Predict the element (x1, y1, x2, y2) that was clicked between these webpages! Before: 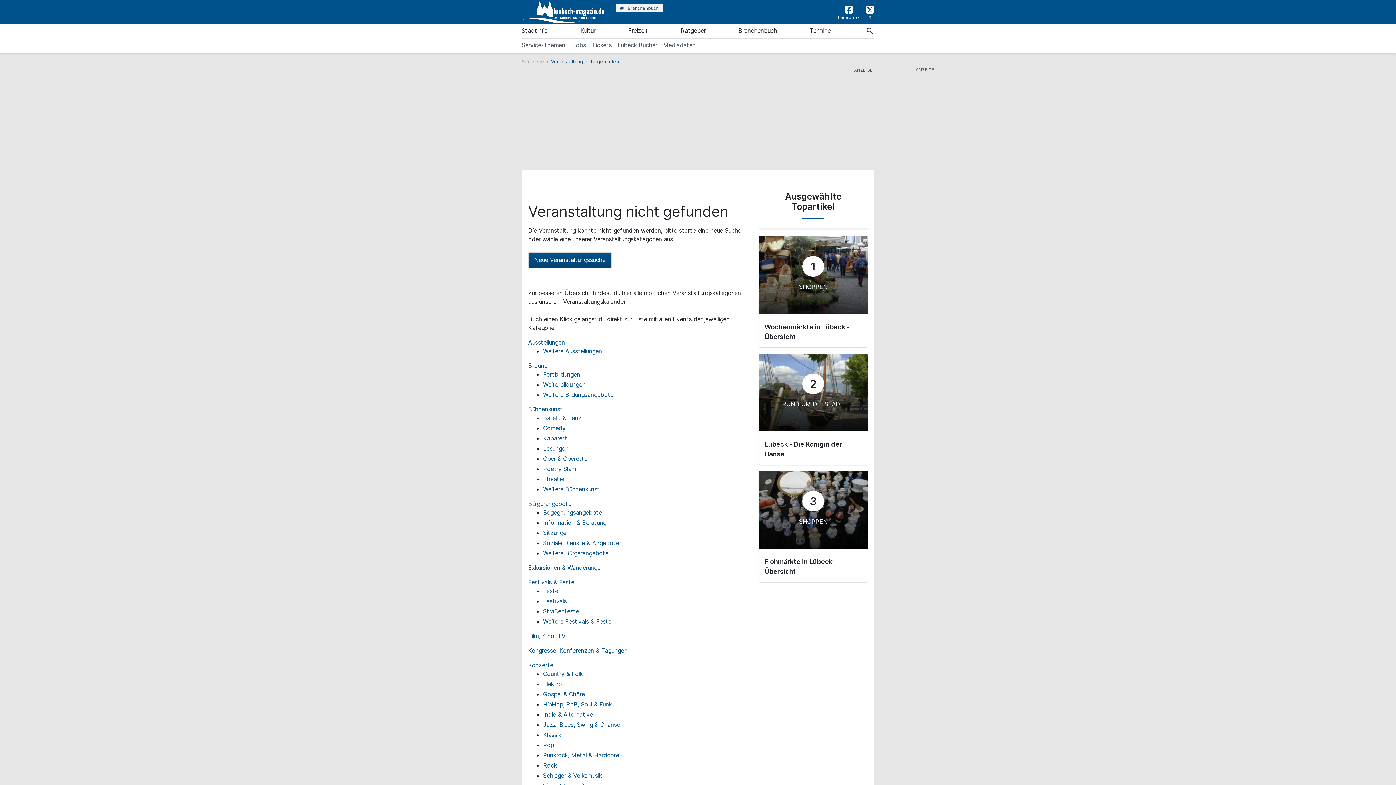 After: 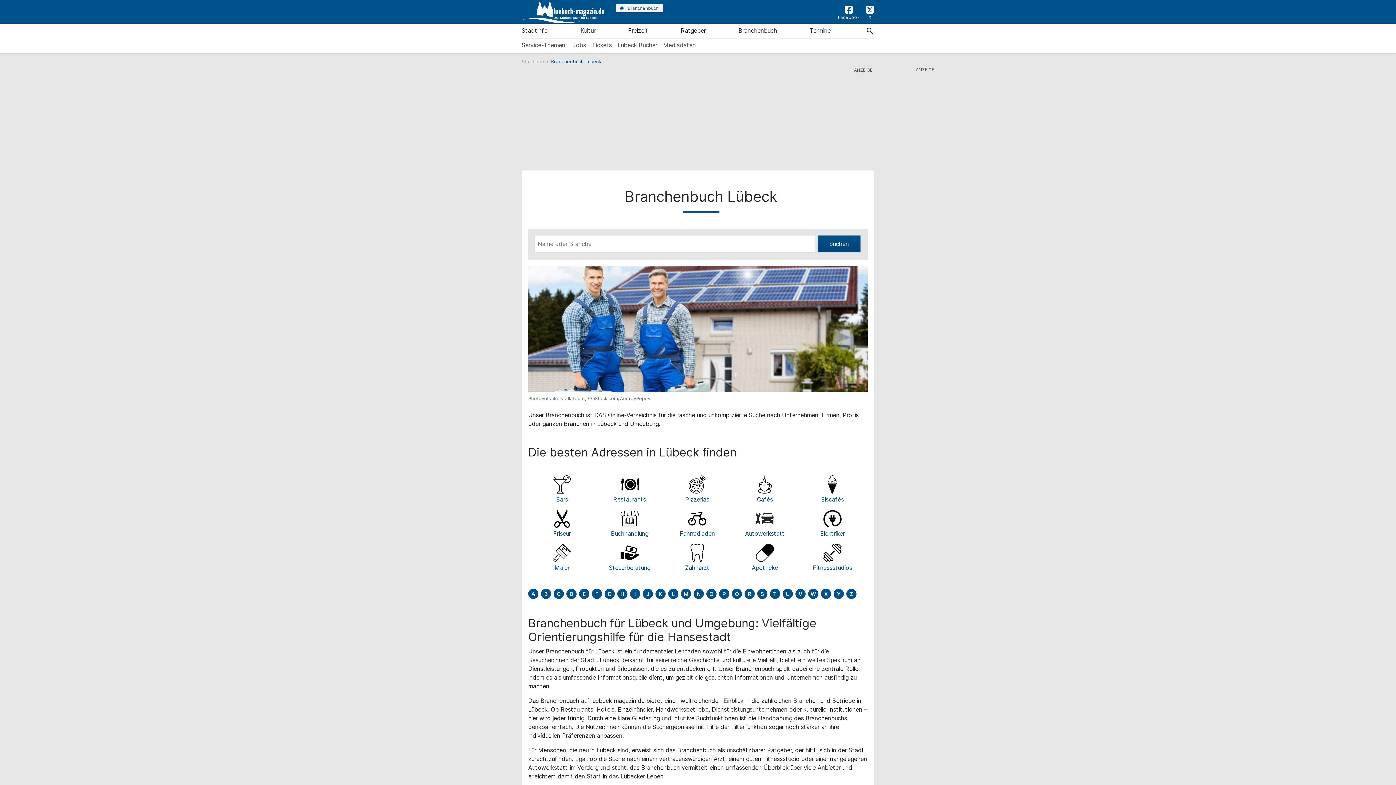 Action: label: Branchenbuch bbox: (616, 4, 663, 12)